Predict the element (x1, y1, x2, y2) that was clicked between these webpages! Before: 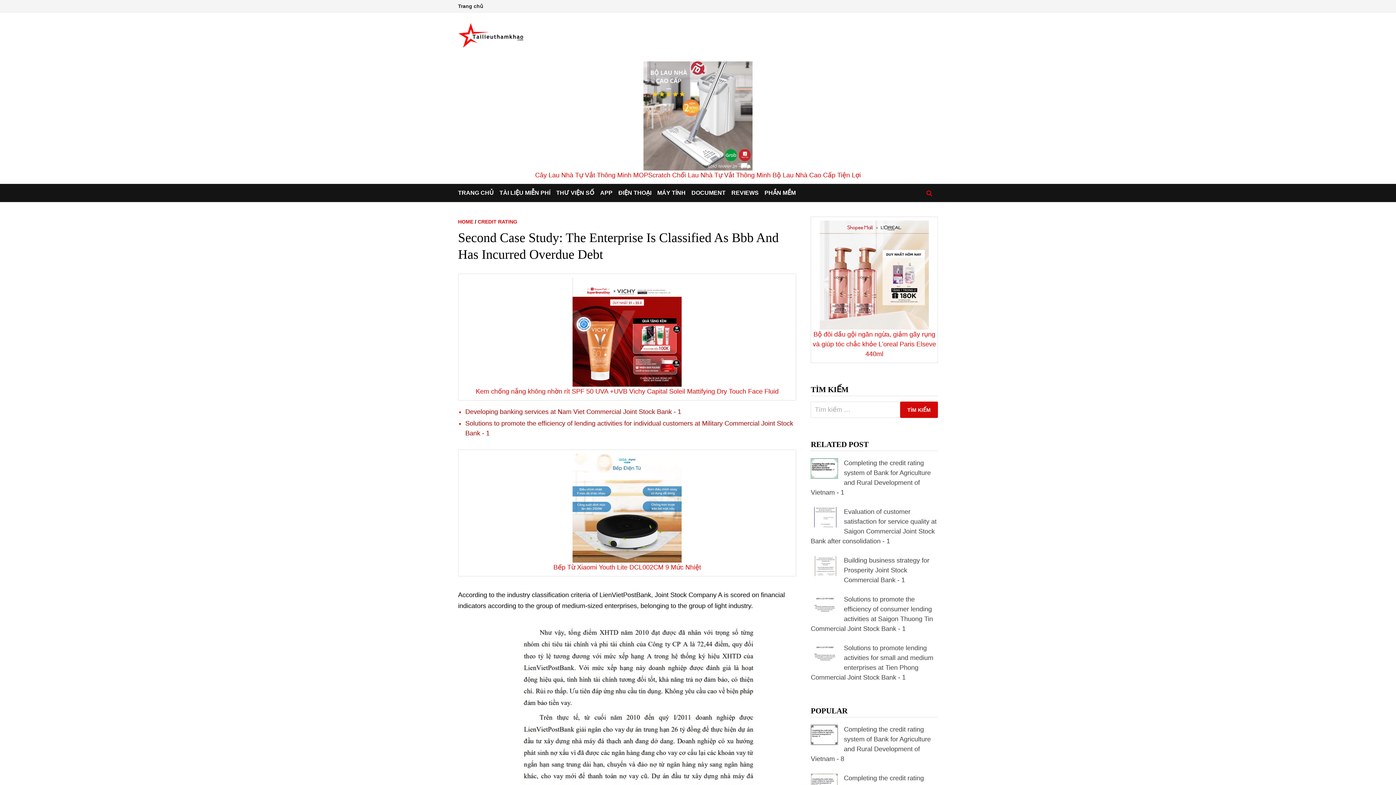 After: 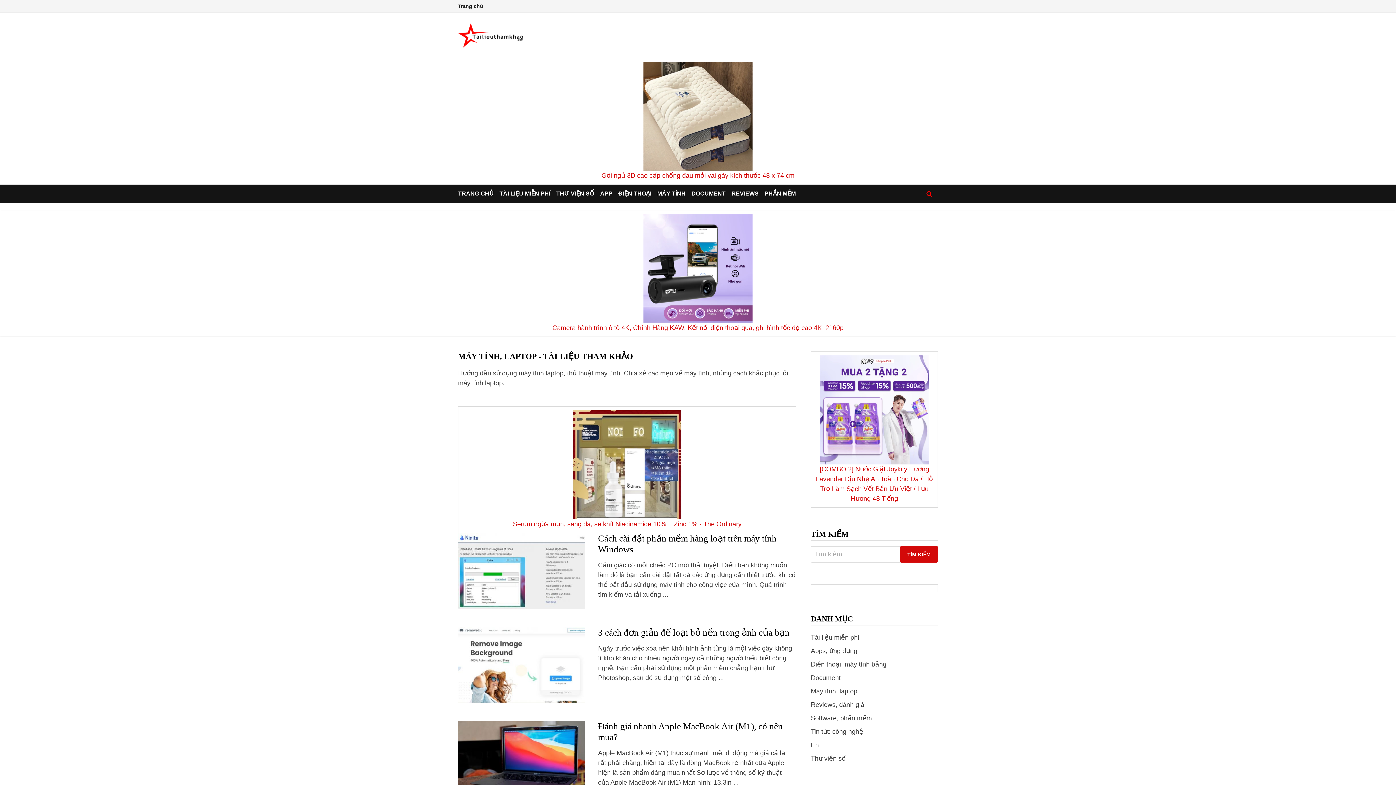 Action: bbox: (657, 184, 691, 202) label: MÁY TÍNH